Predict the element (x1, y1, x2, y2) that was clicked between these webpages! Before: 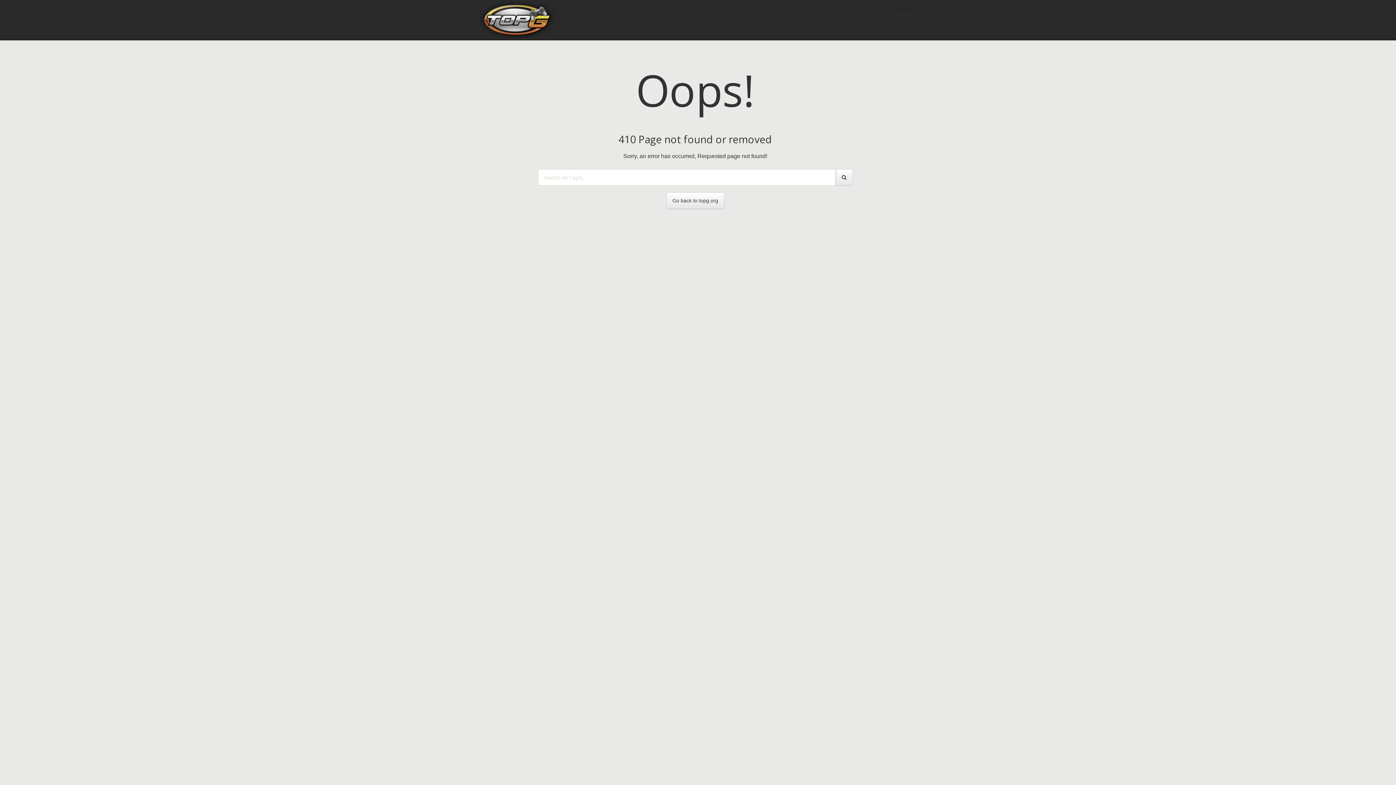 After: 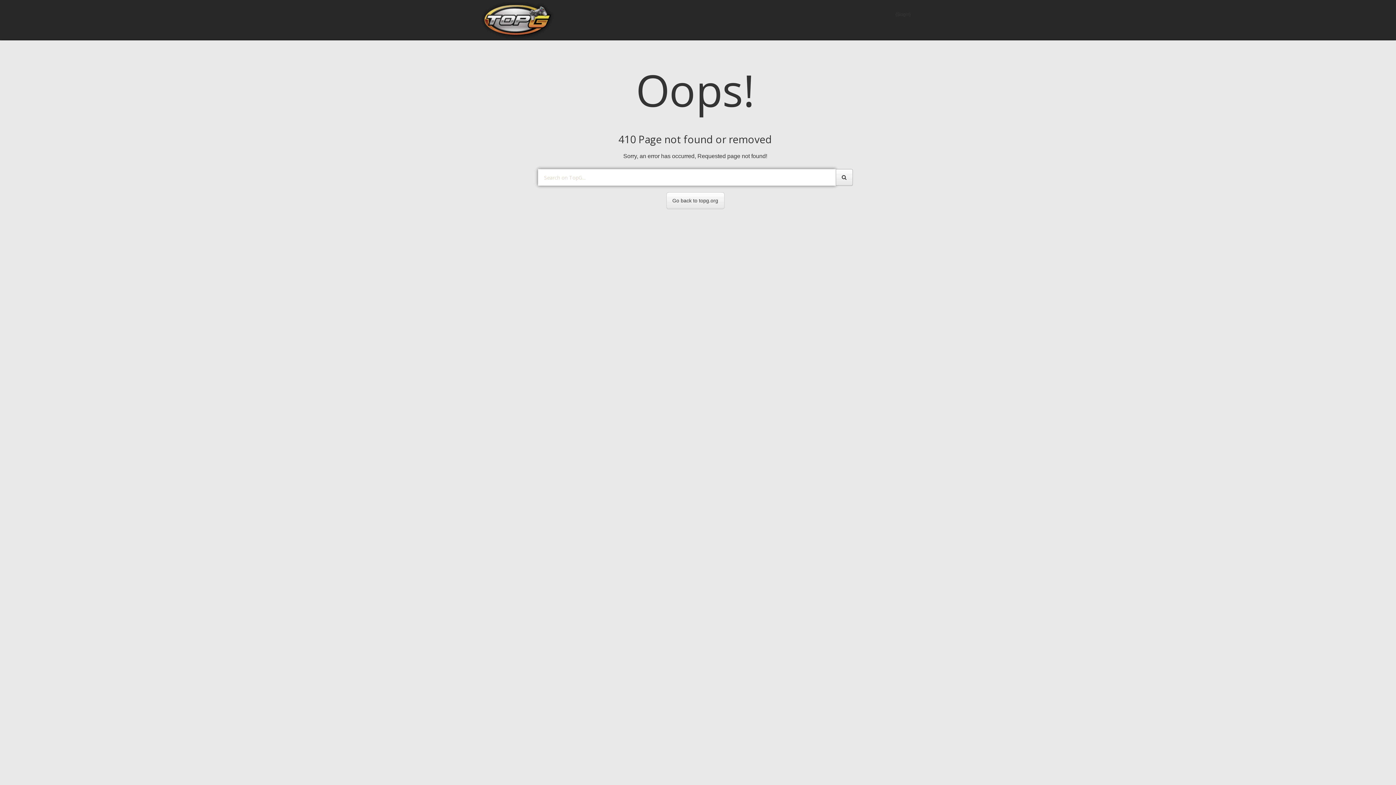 Action: bbox: (835, 169, 852, 185)